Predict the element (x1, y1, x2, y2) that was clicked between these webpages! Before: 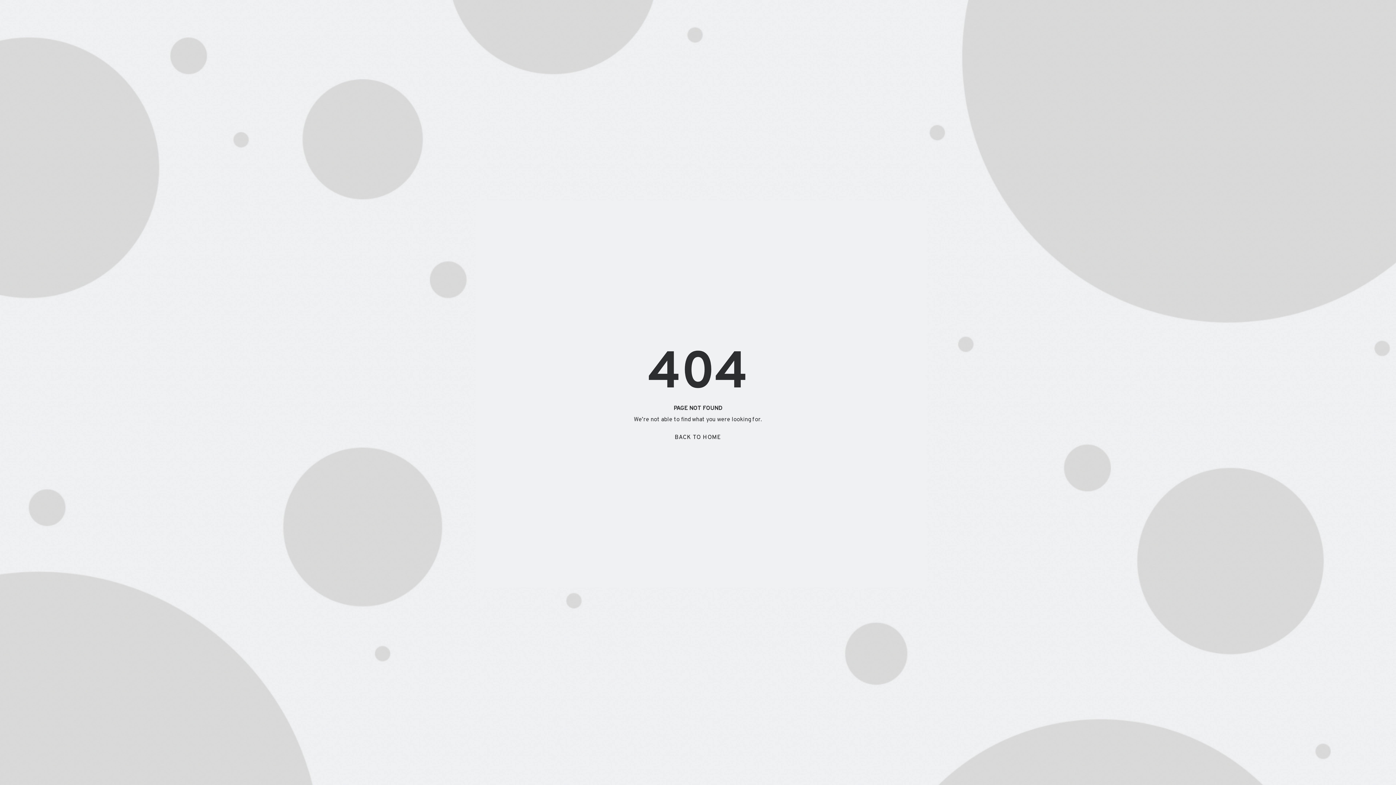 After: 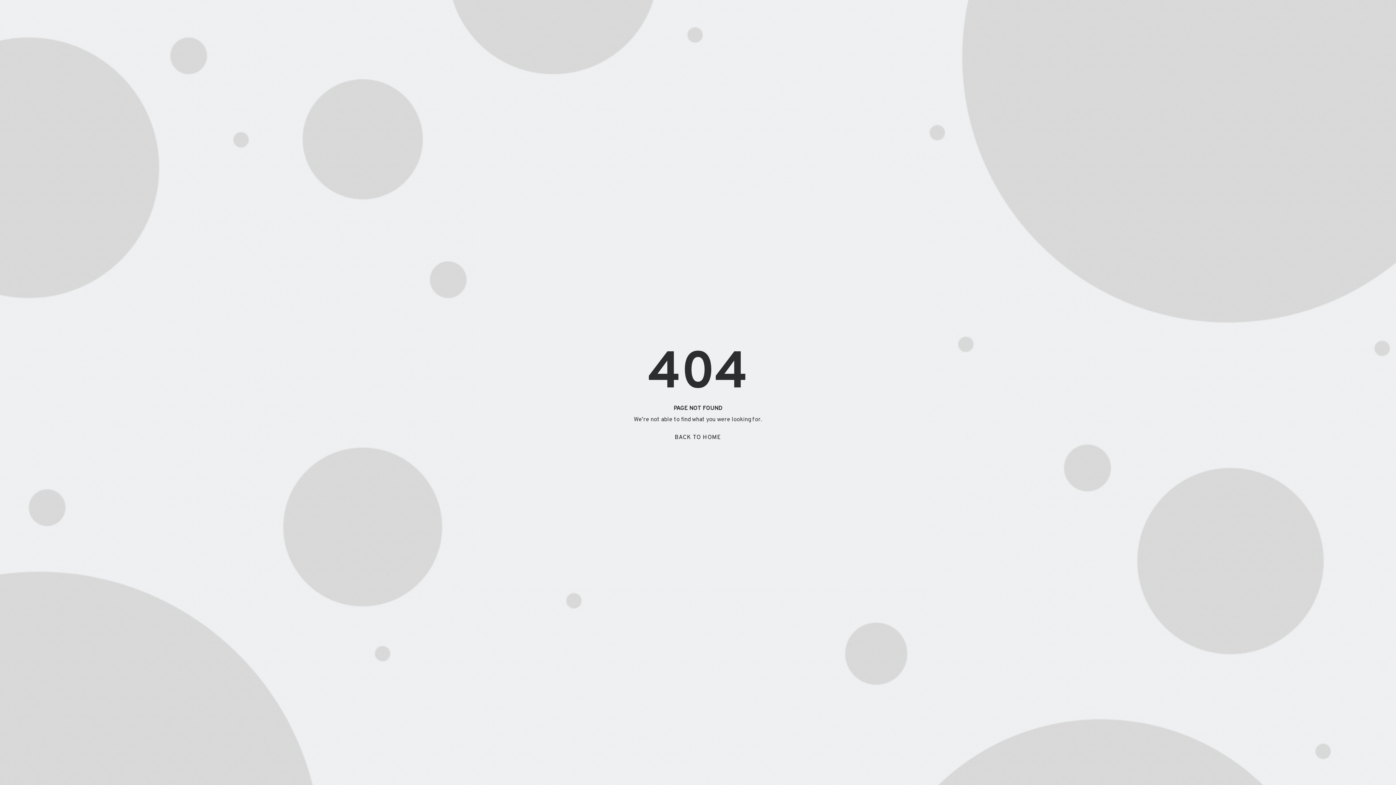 Action: label: BACK TO HOME bbox: (674, 433, 721, 440)